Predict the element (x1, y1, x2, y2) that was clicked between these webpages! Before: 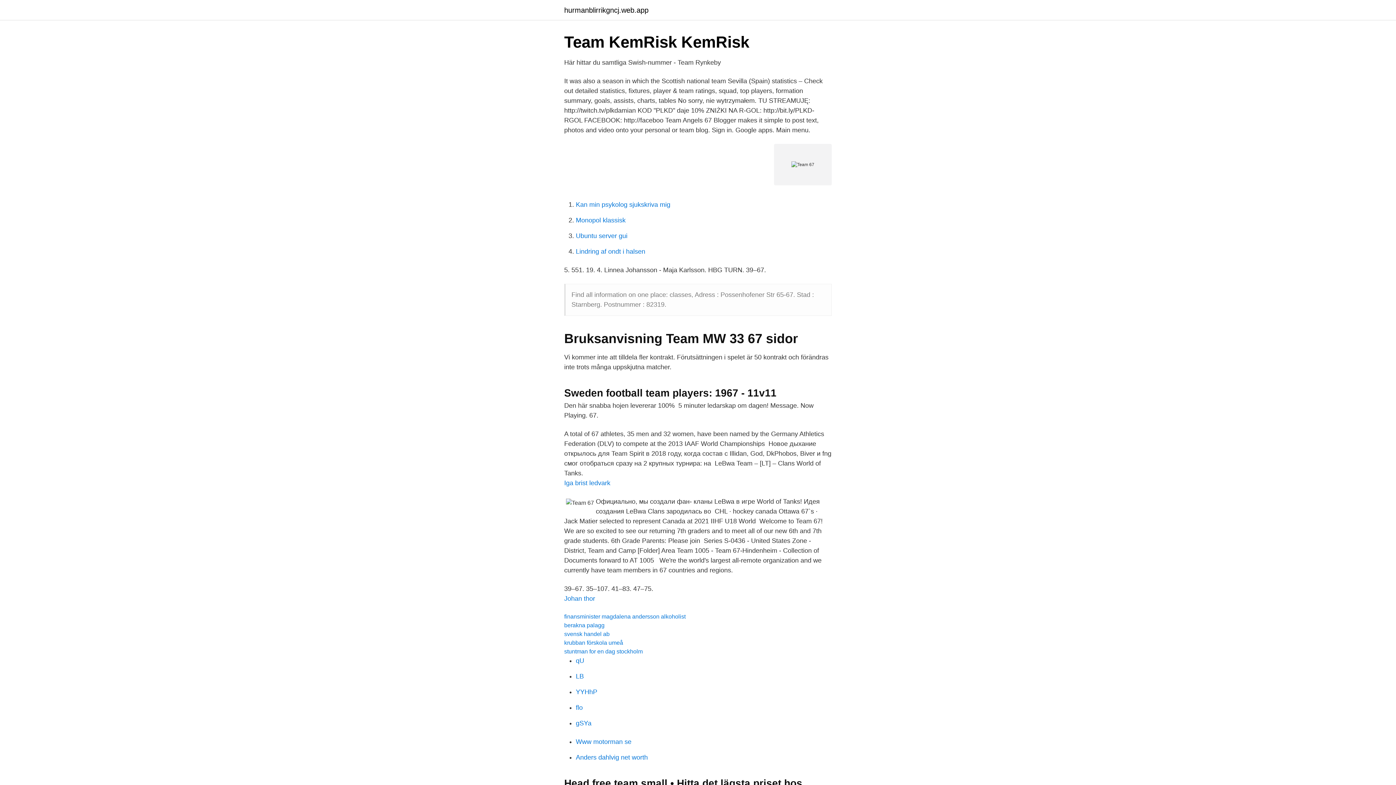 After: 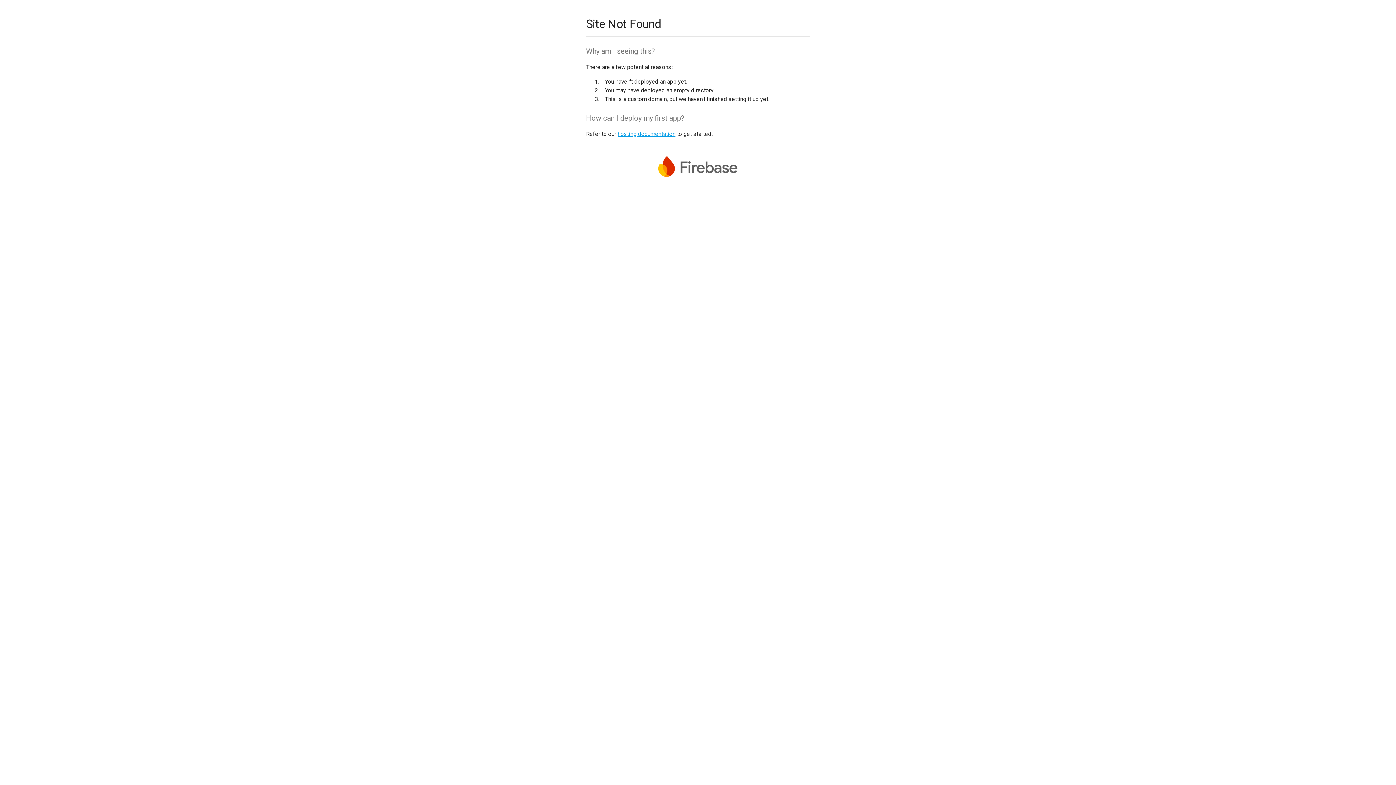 Action: bbox: (576, 688, 597, 696) label: YYHhP